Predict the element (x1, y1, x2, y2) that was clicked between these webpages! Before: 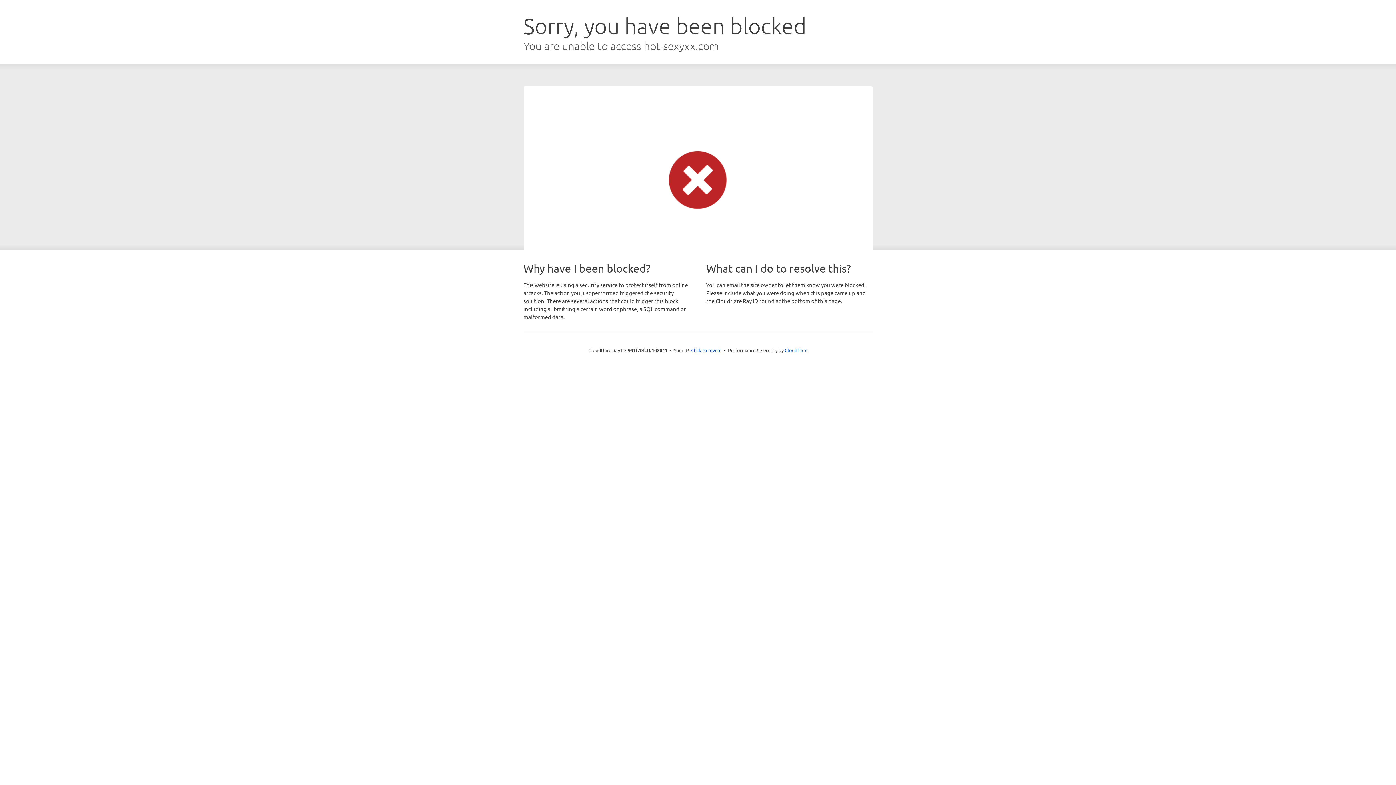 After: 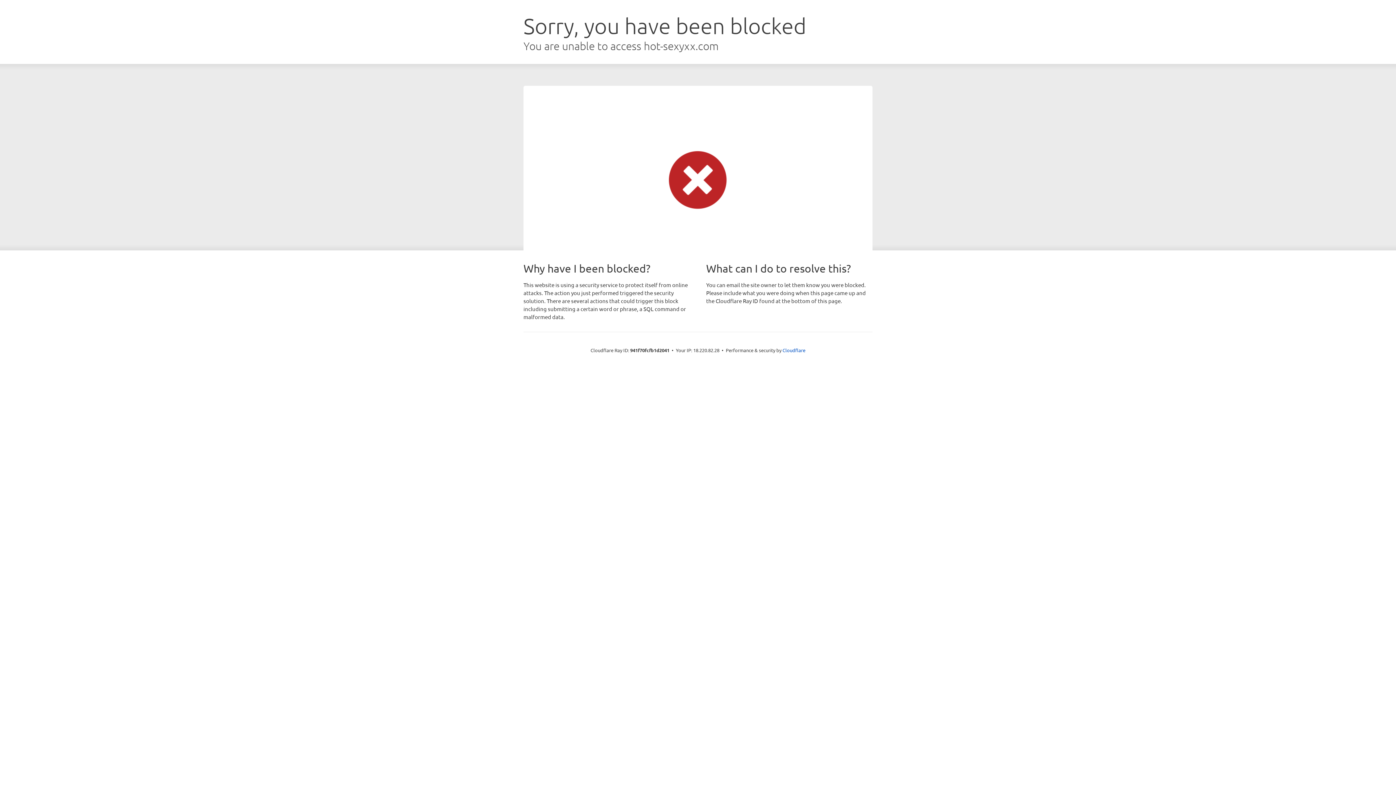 Action: label: Click to reveal bbox: (691, 346, 721, 353)